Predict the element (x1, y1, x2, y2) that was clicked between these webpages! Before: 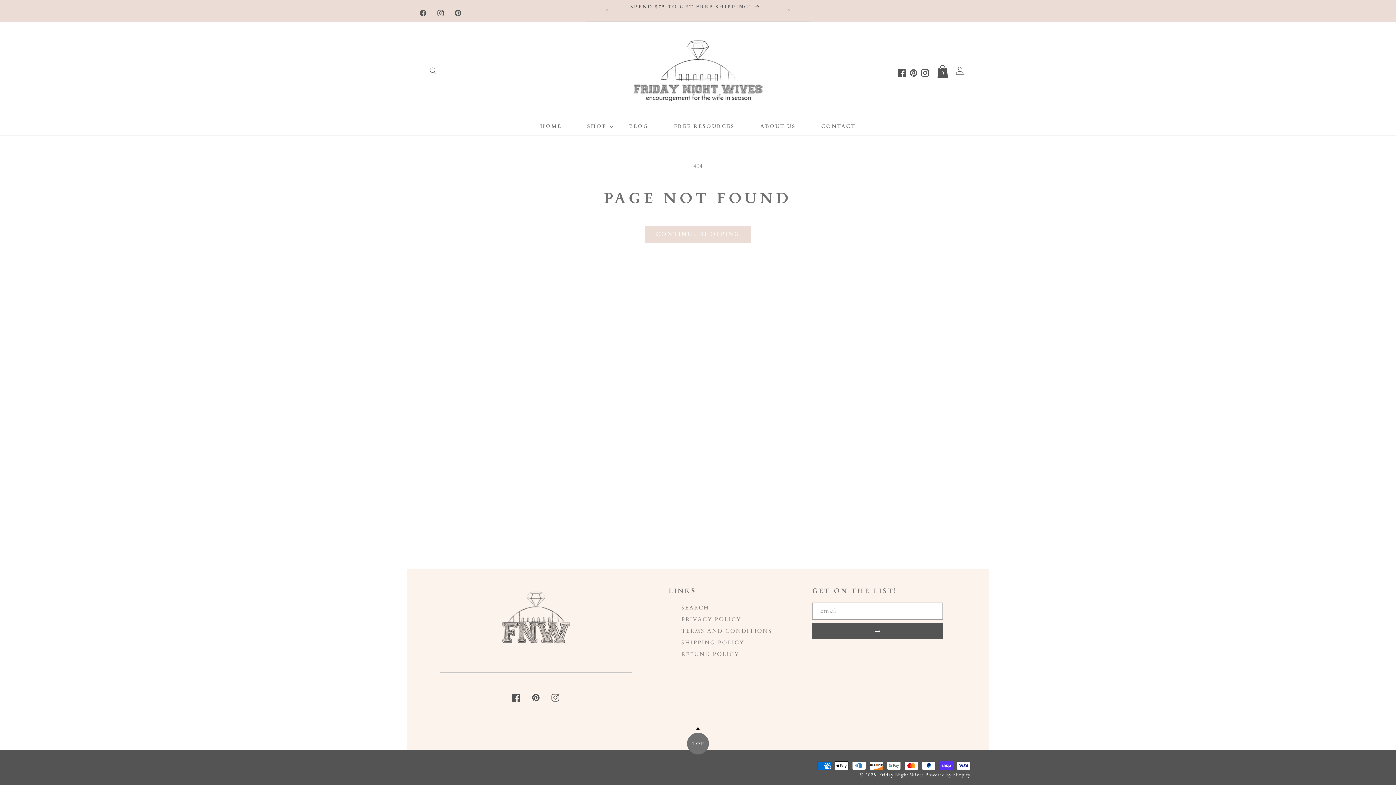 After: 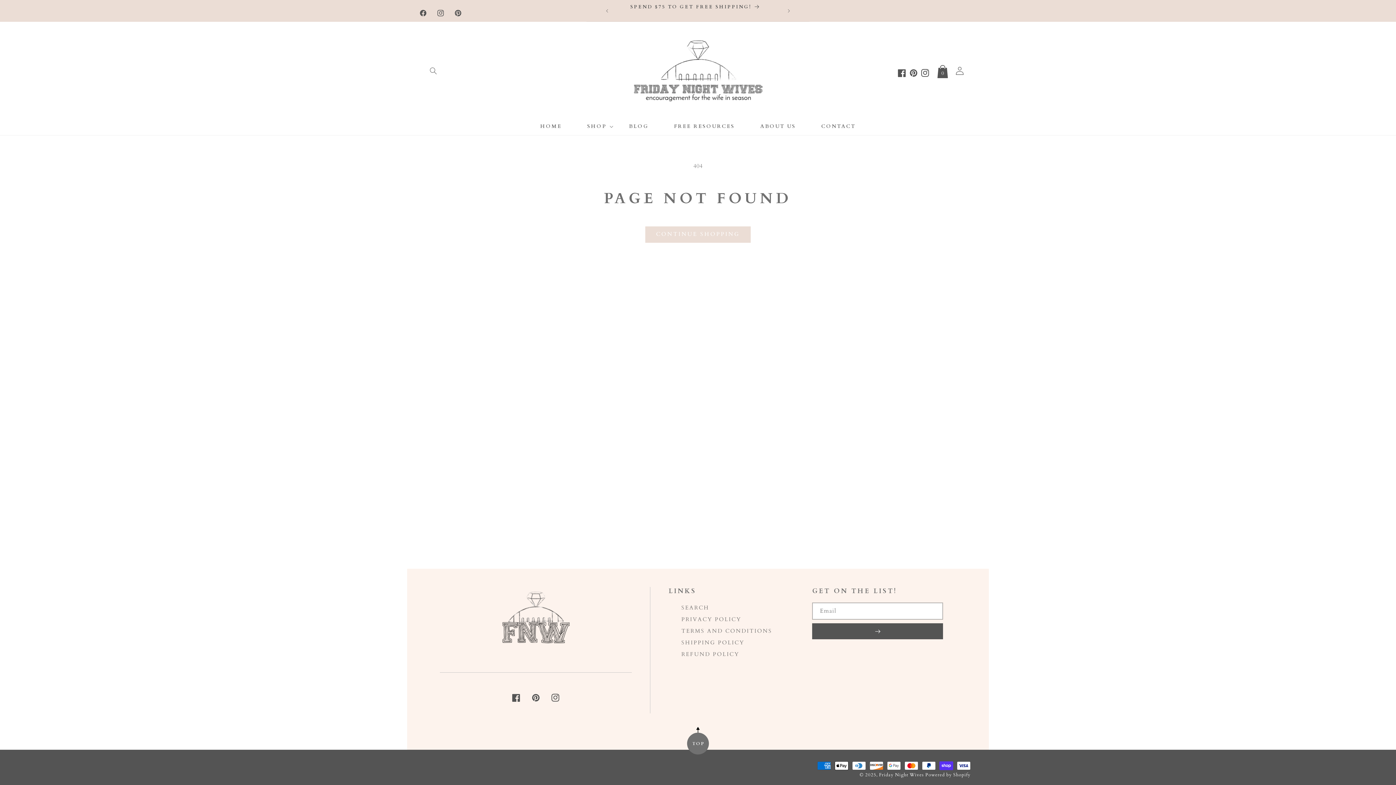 Action: label: TOP bbox: (687, 733, 709, 754)